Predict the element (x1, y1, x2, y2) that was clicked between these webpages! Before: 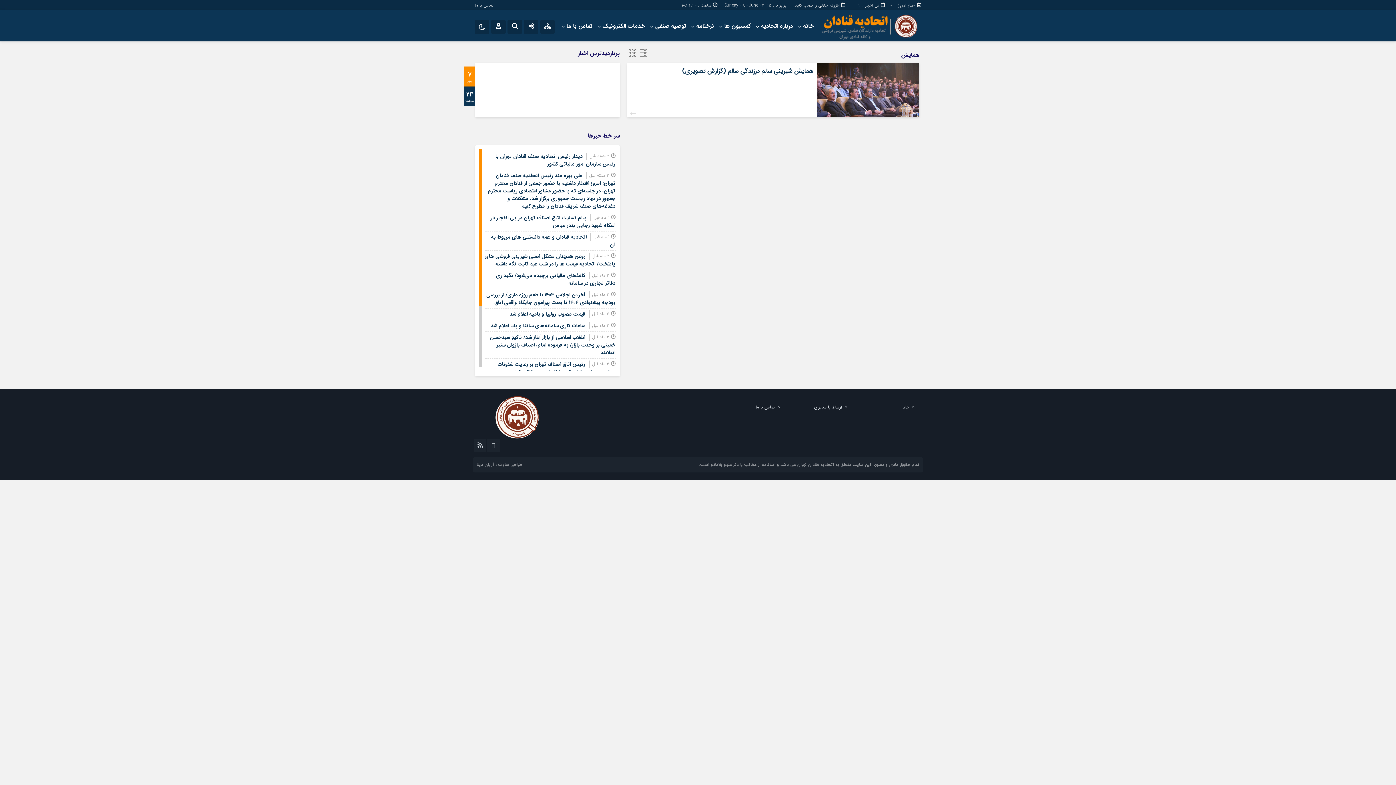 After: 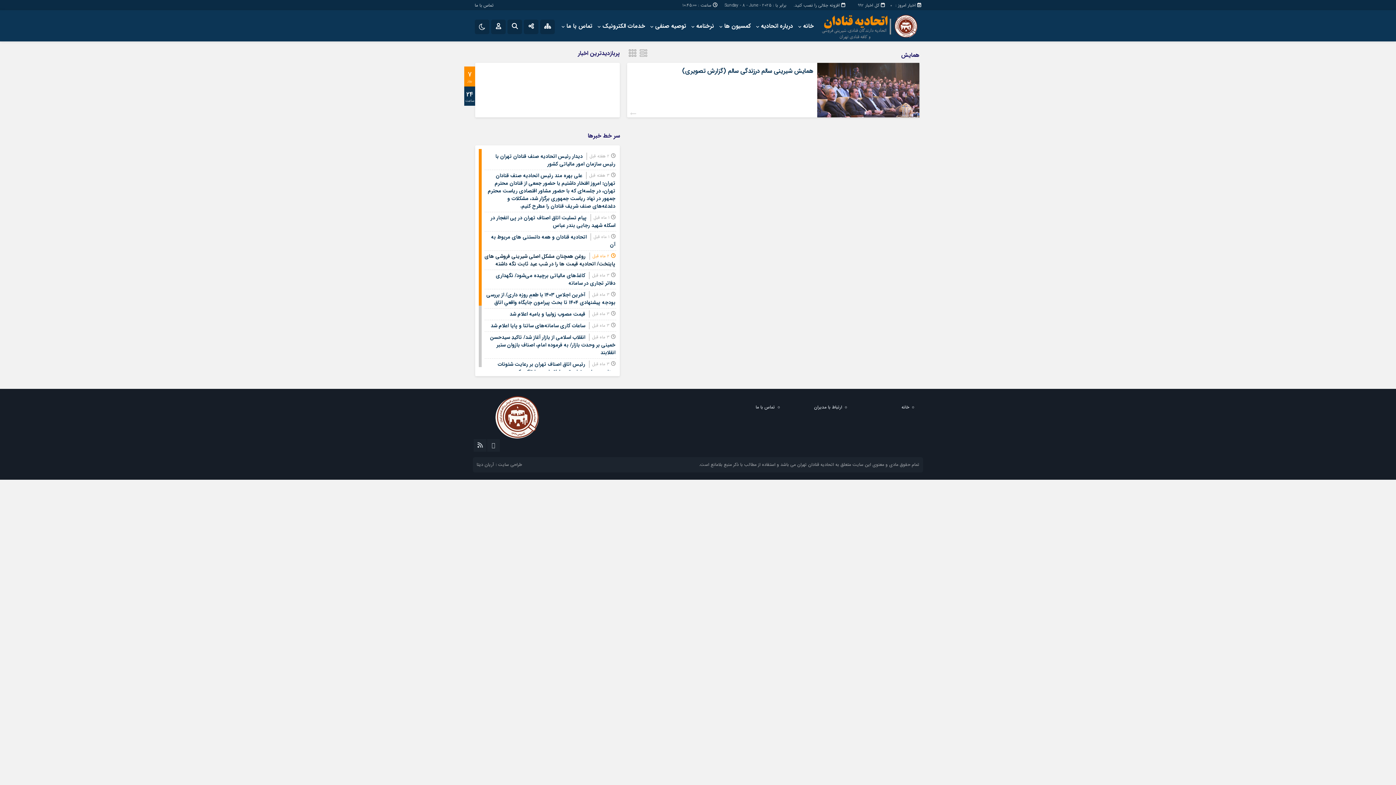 Action: bbox: (484, 252, 615, 268) label: روغن همچنان مشکل اصلی شیرینی فروشی های پایتخت/ اتحادیه قیمت ها را در شب عید ثابت نگه داشته